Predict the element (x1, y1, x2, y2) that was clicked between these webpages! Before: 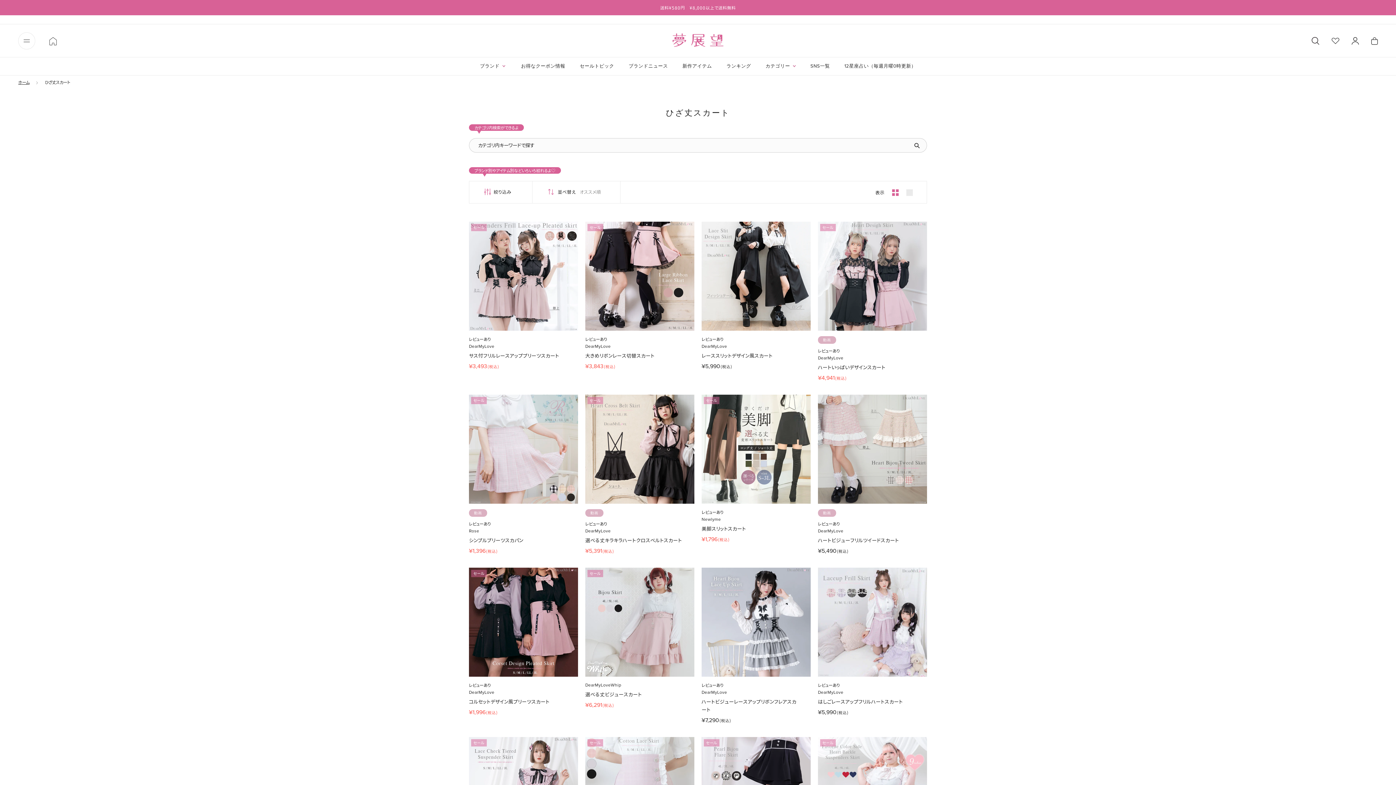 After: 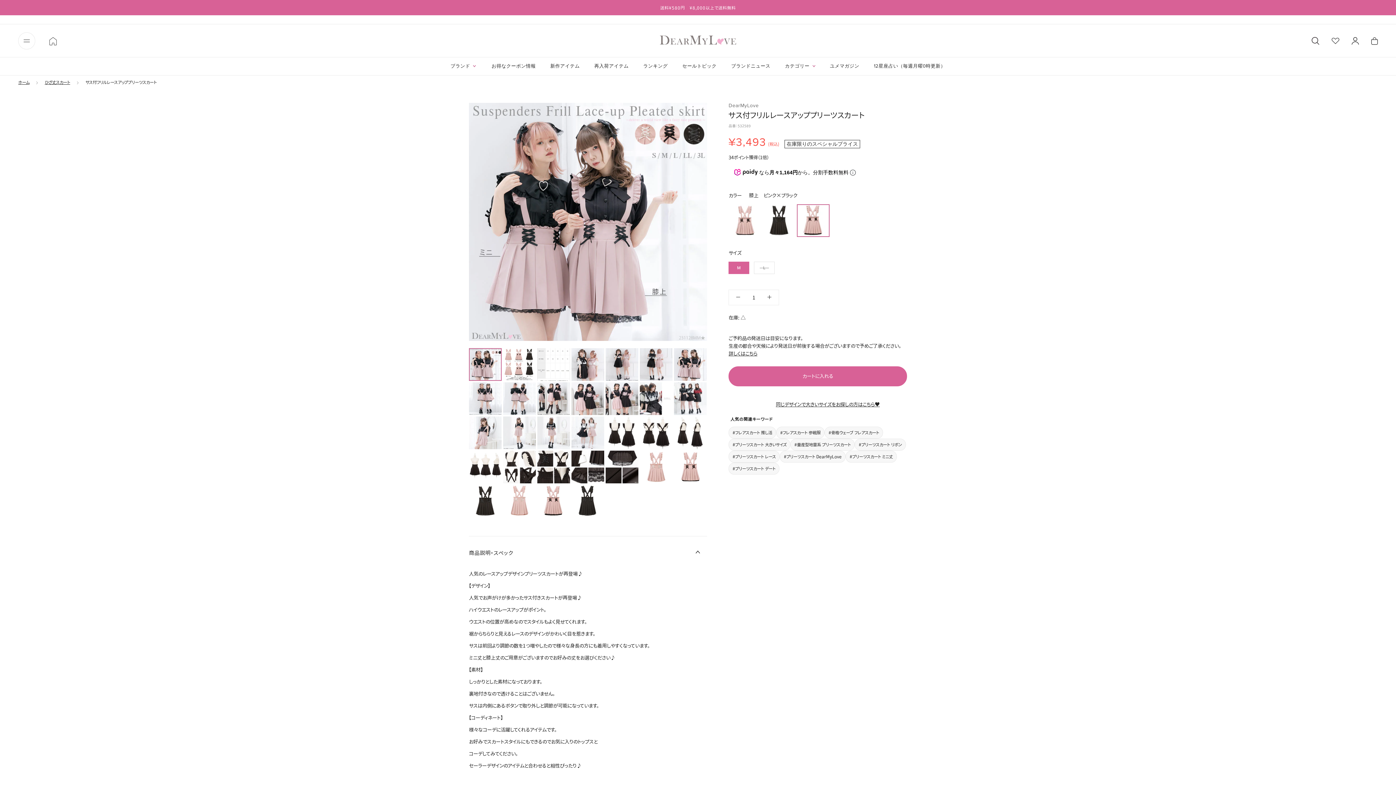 Action: bbox: (469, 353, 559, 358) label: サス付フリルレースアッププリーツスカート